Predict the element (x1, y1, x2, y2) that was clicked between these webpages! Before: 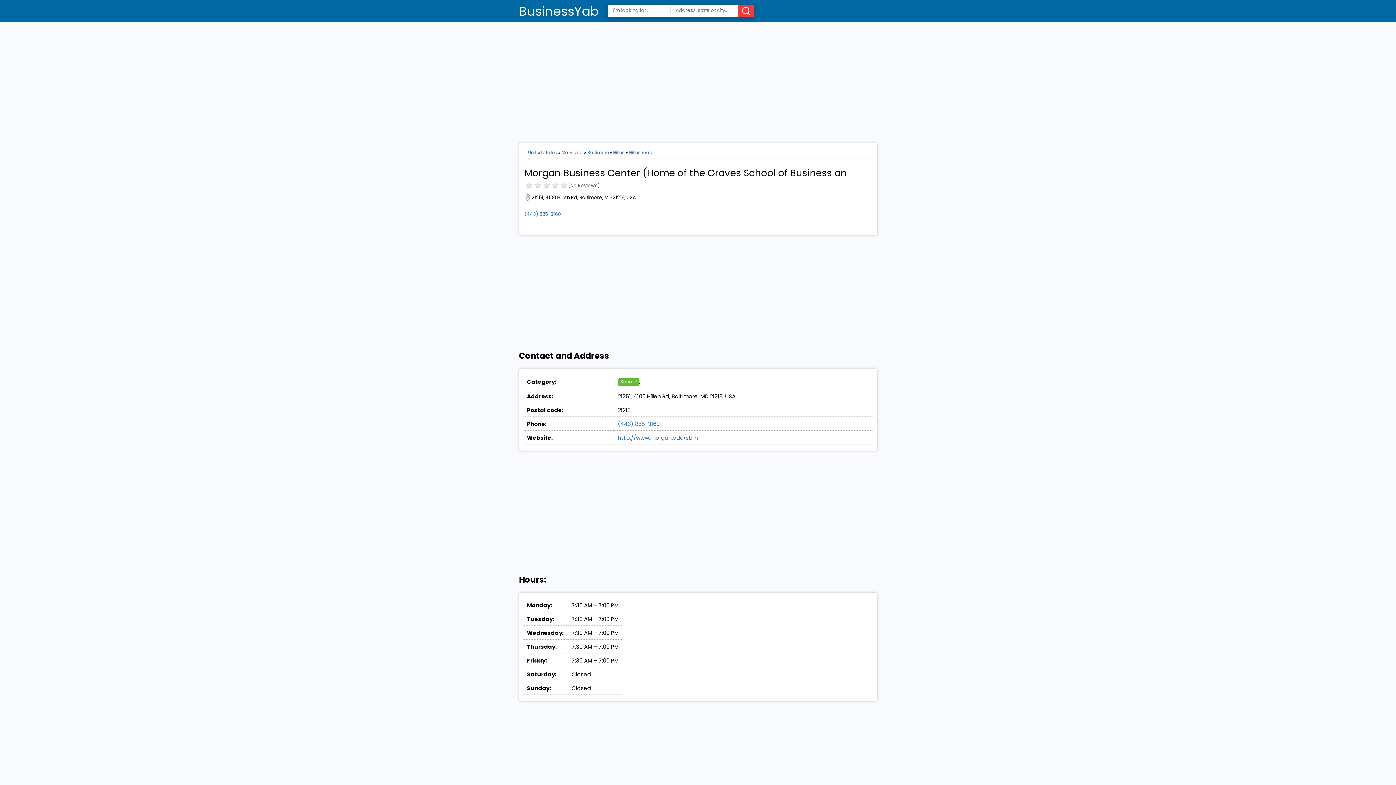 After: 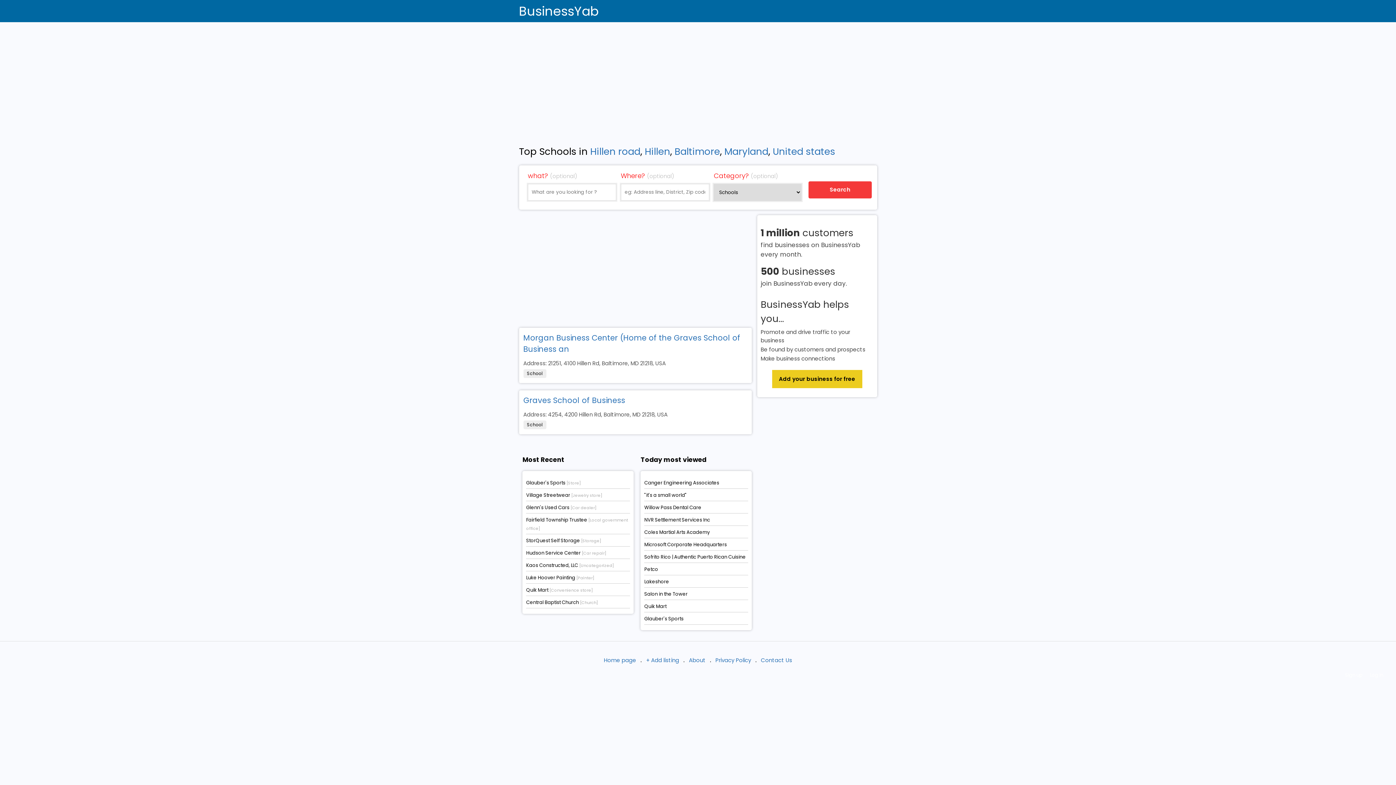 Action: label: School bbox: (618, 378, 639, 386)